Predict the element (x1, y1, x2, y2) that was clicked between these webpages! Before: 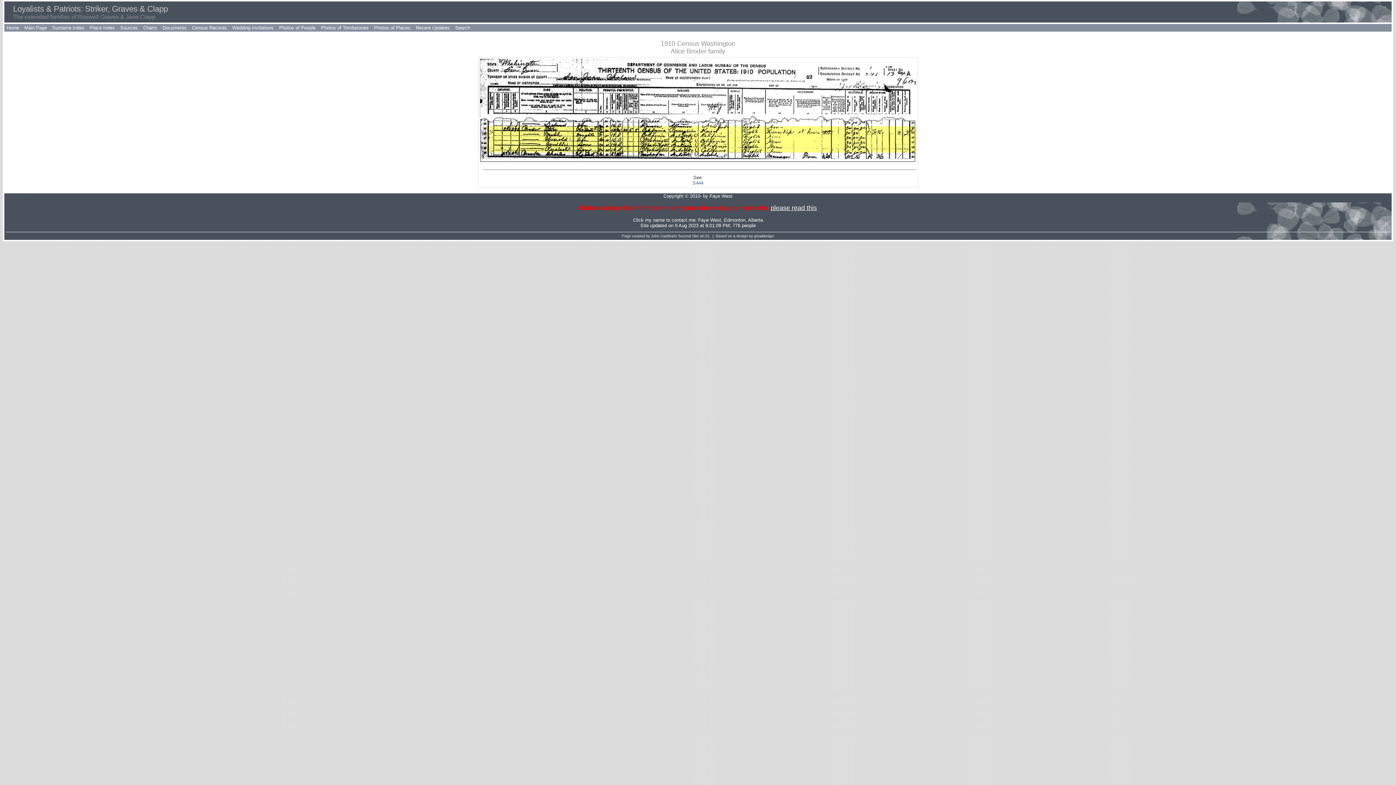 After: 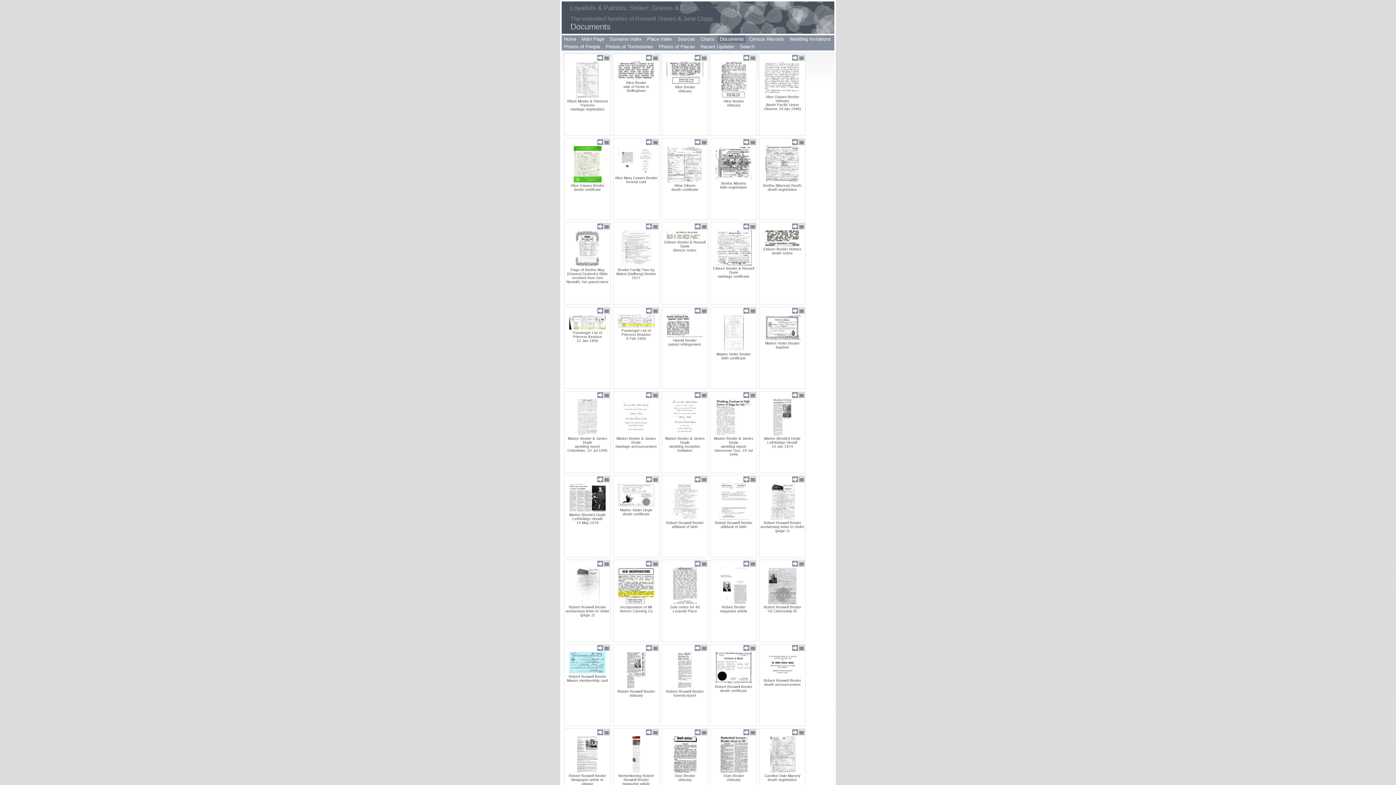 Action: bbox: (160, 24, 188, 31) label: Documents